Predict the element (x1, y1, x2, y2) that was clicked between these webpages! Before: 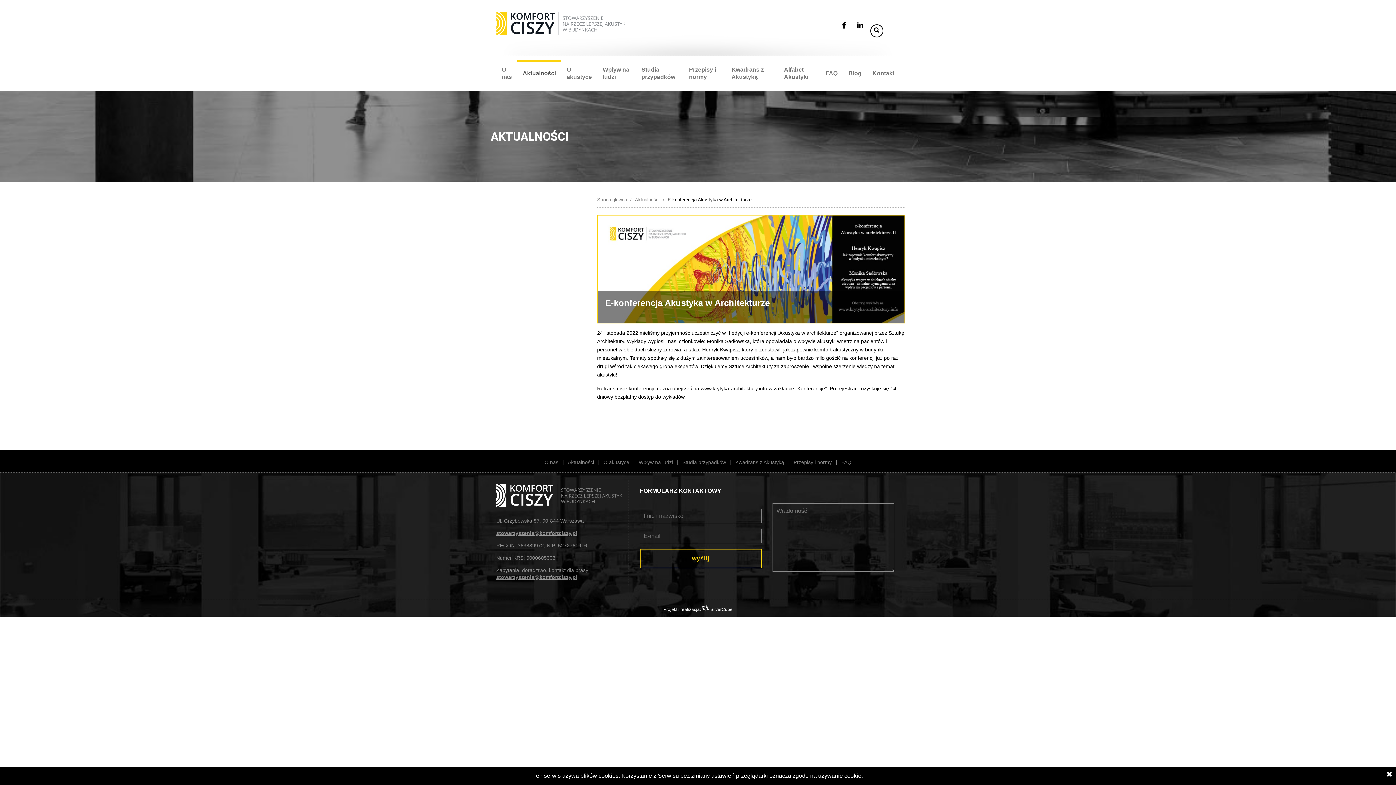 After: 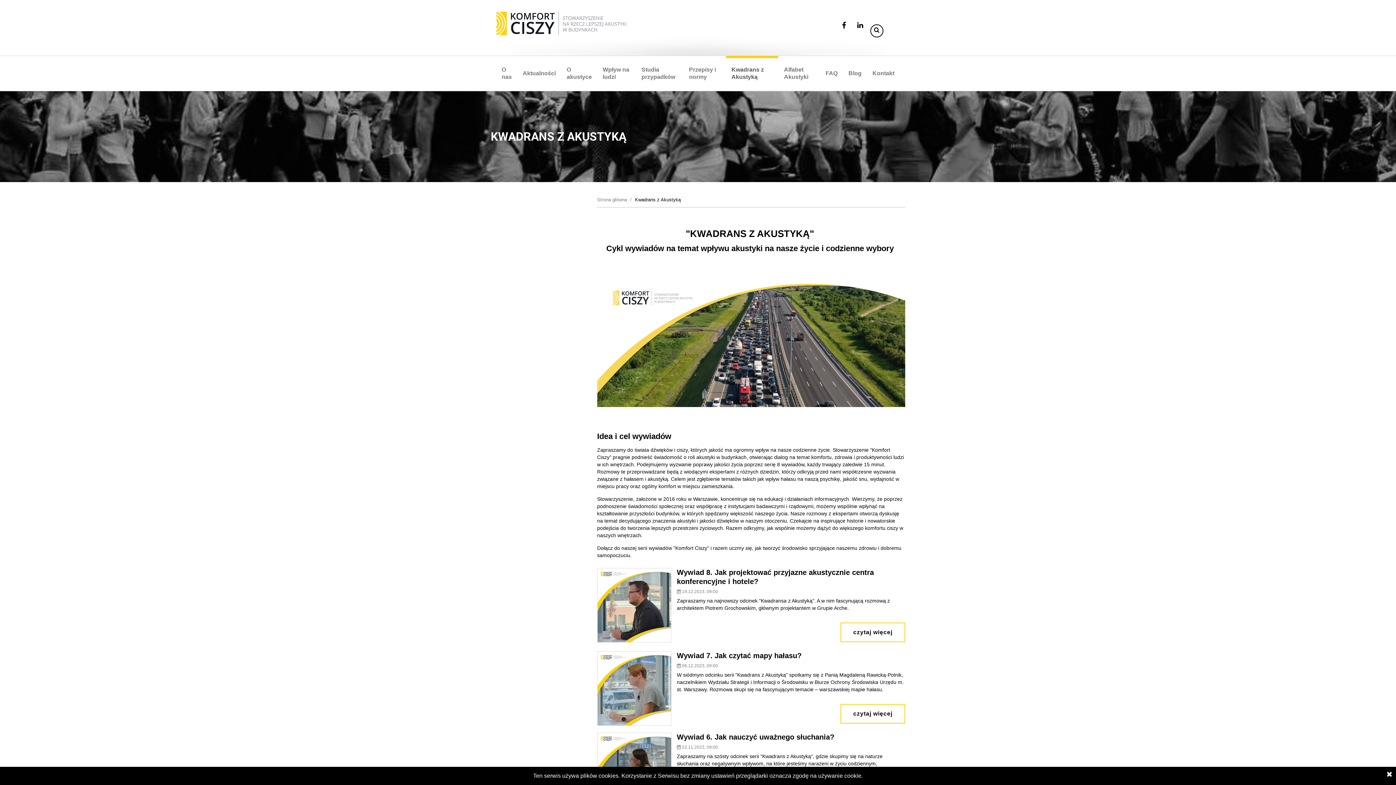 Action: label: Kwadrans z Akustyką bbox: (735, 459, 784, 465)